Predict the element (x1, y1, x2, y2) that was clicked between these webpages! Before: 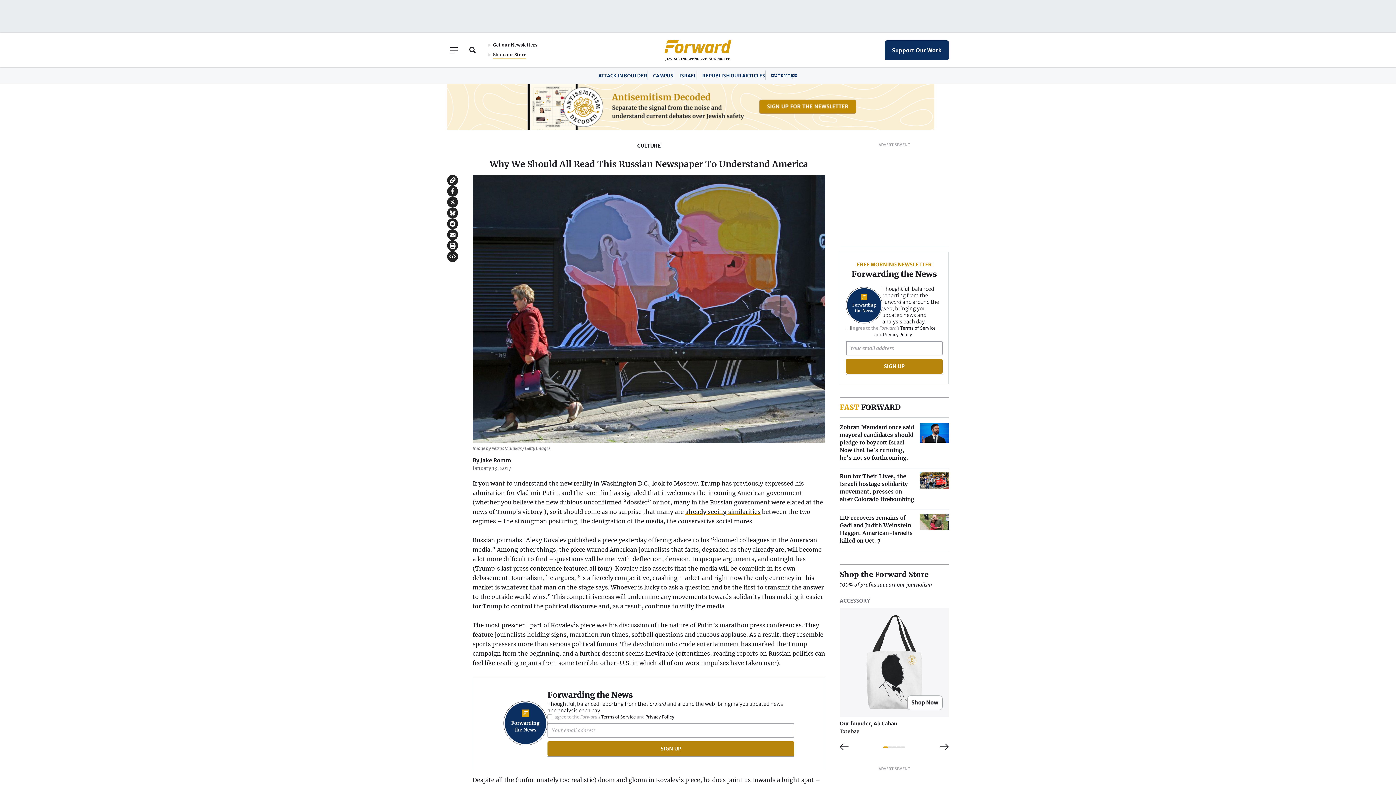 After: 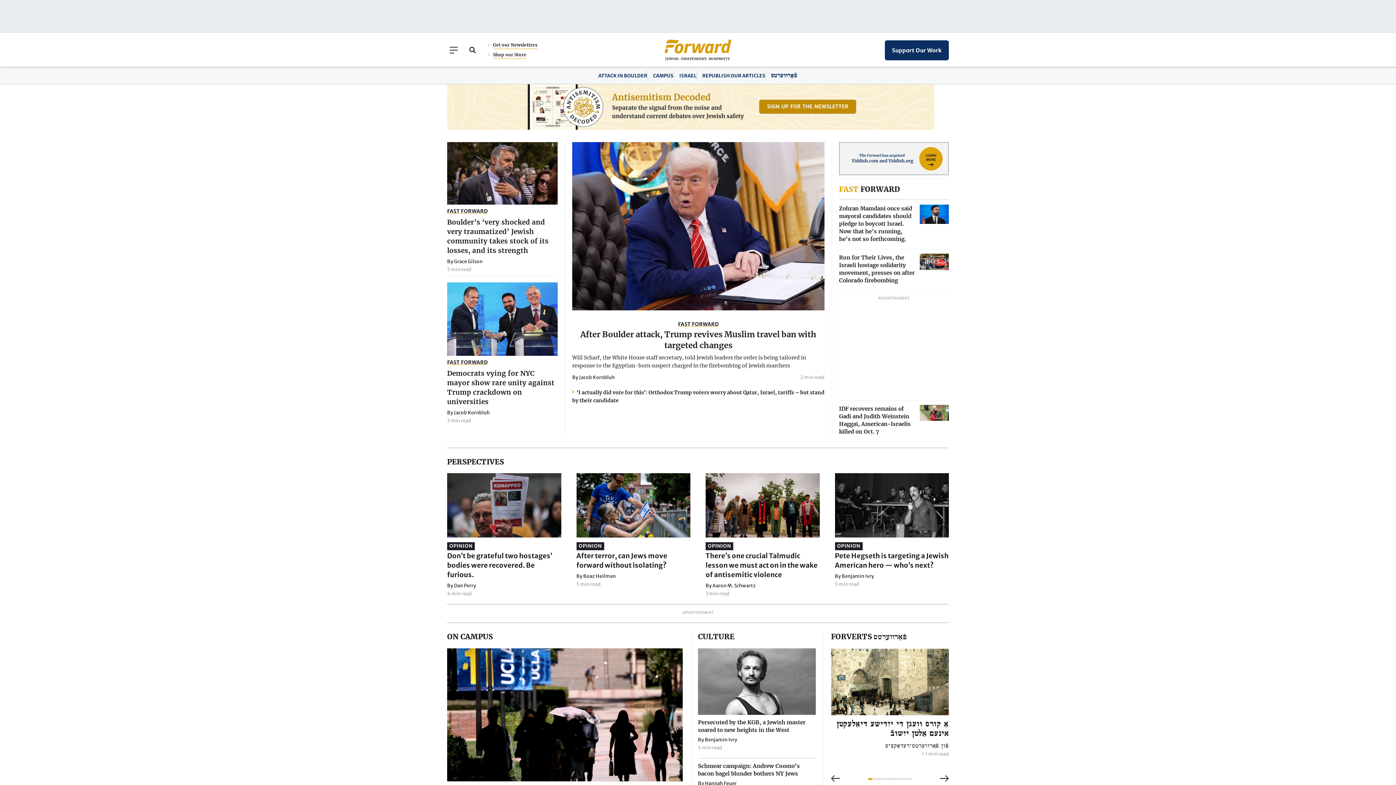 Action: bbox: (664, 39, 731, 53)